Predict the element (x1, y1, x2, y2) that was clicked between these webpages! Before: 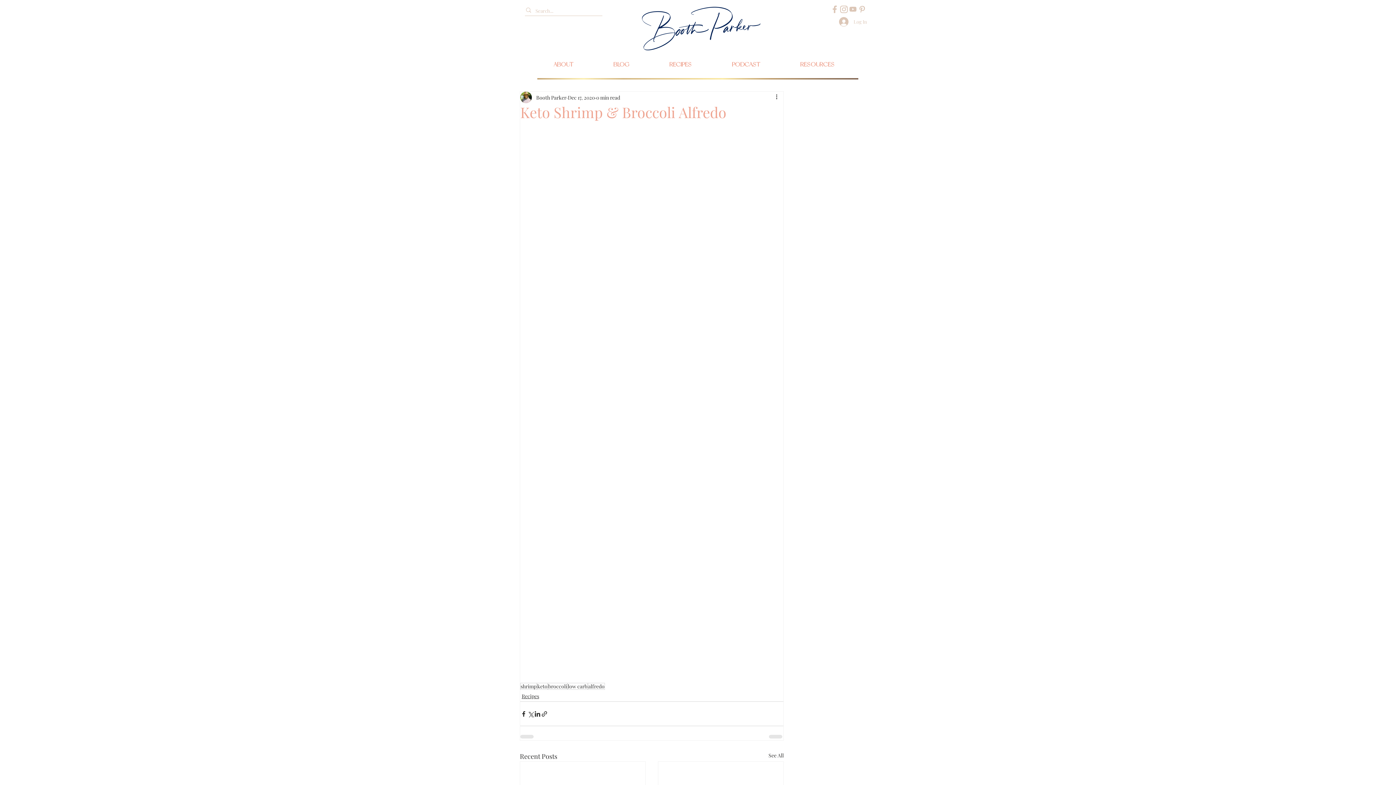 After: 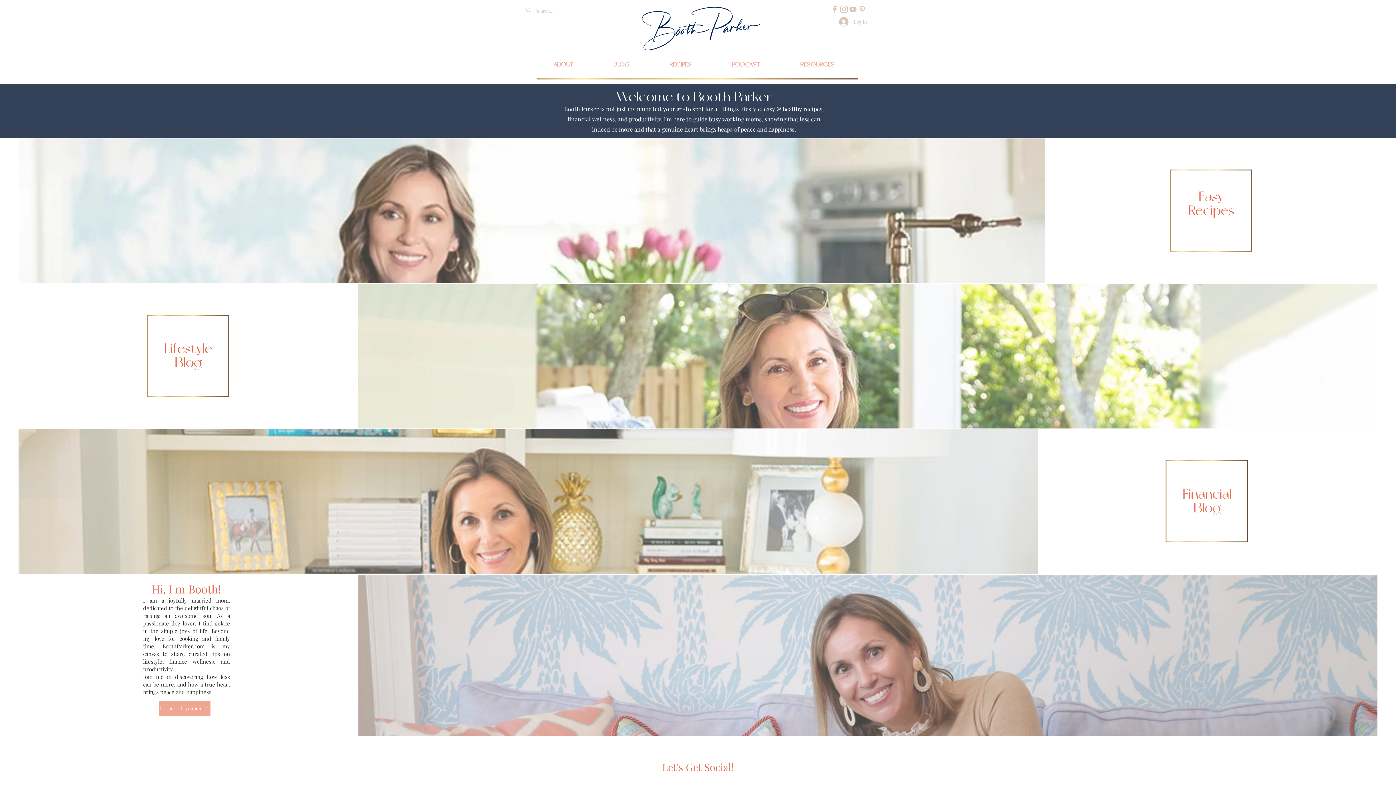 Action: bbox: (627, 4, 768, 52)